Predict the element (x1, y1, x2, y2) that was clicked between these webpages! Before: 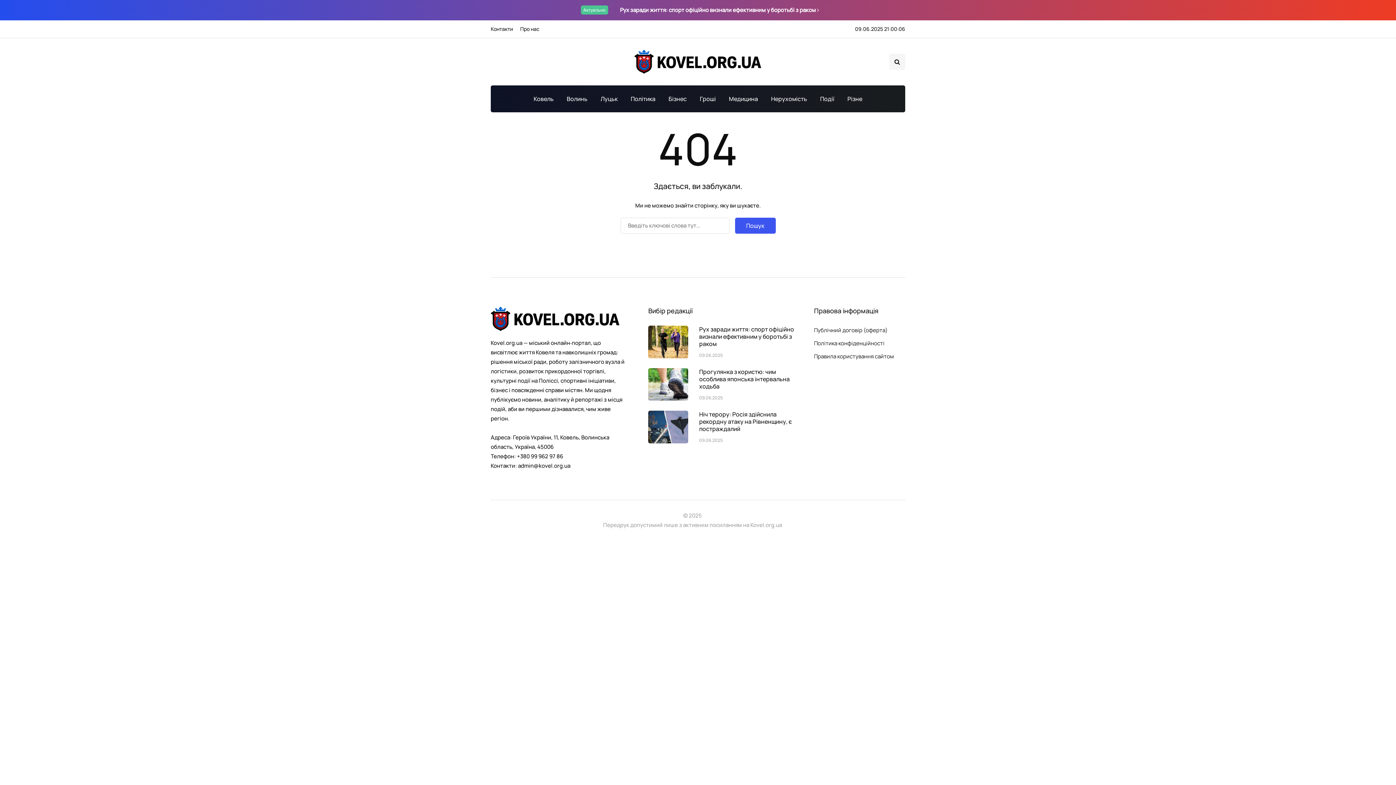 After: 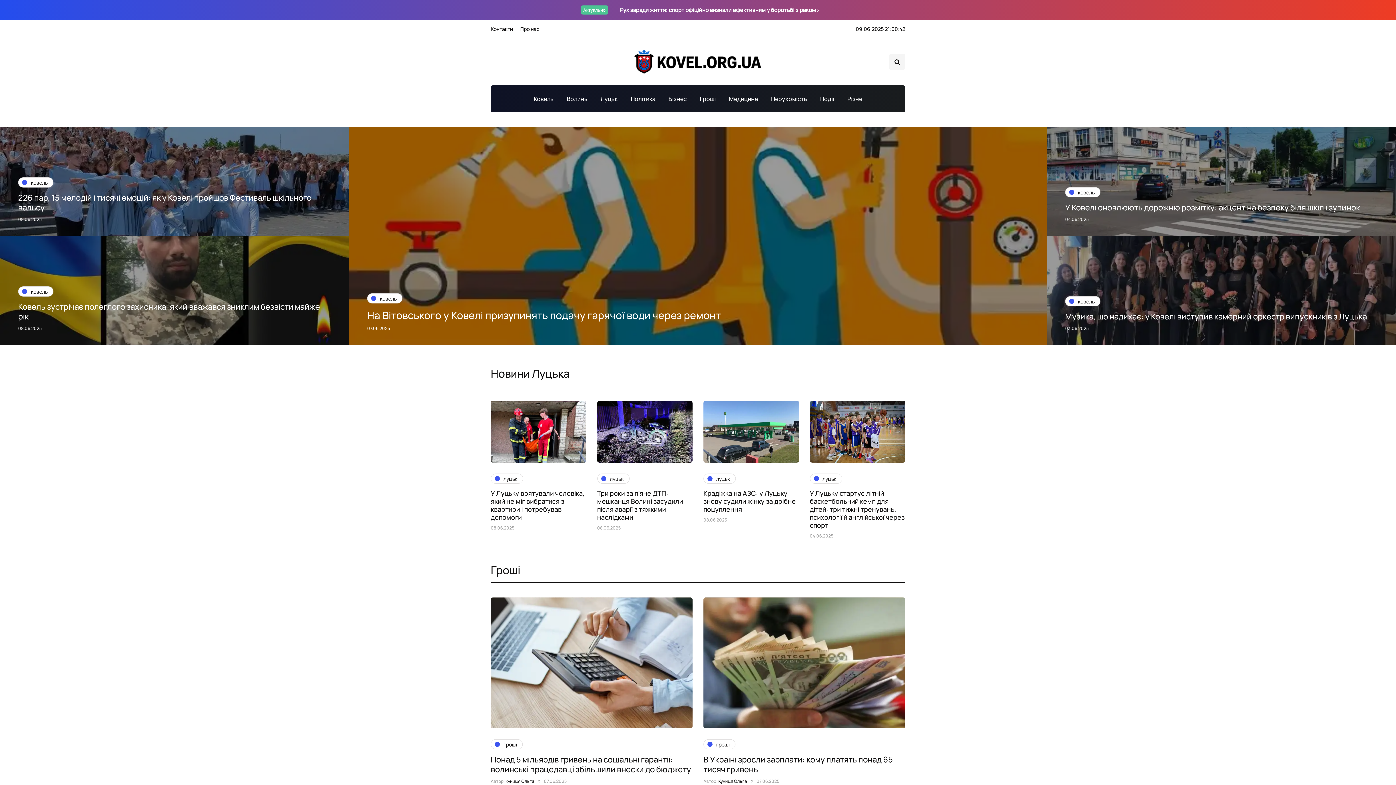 Action: bbox: (634, 57, 761, 65)